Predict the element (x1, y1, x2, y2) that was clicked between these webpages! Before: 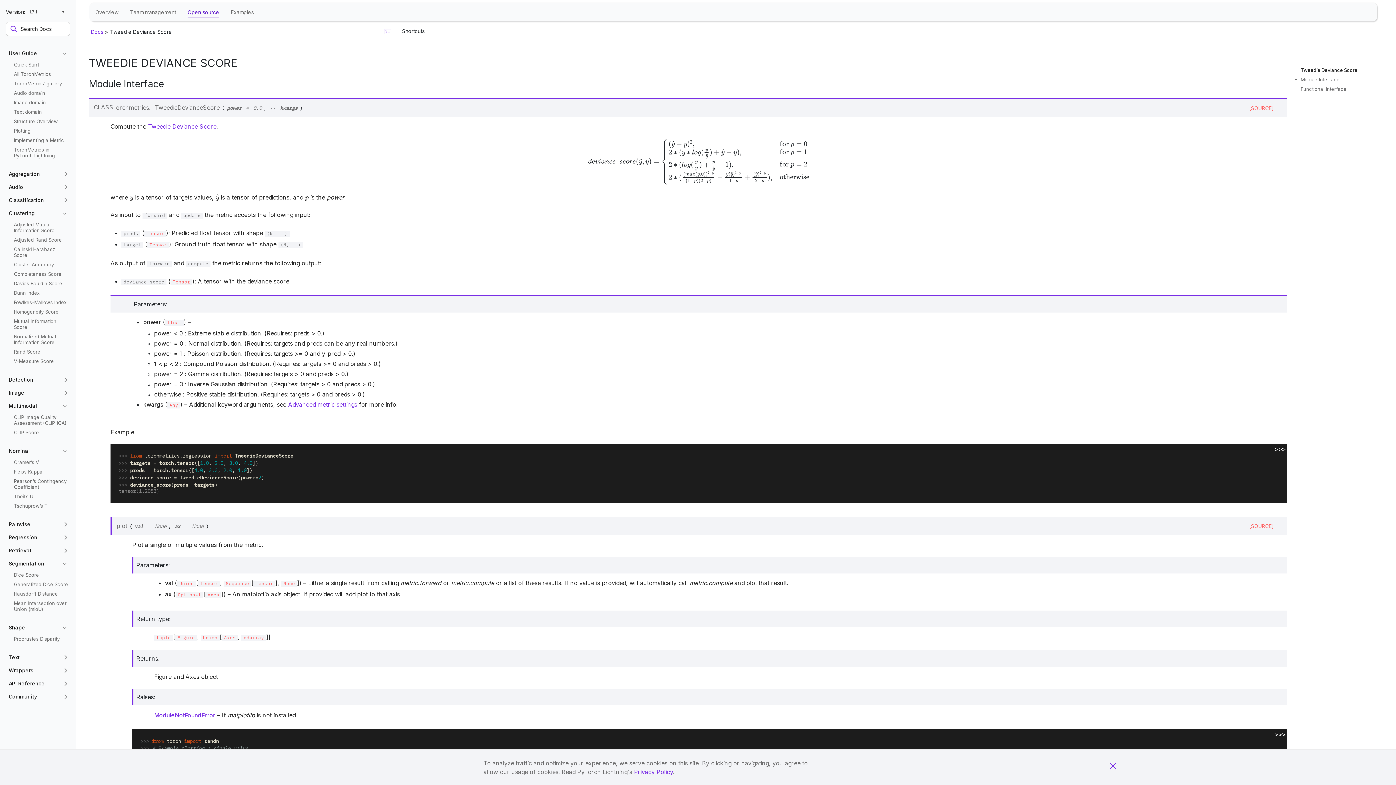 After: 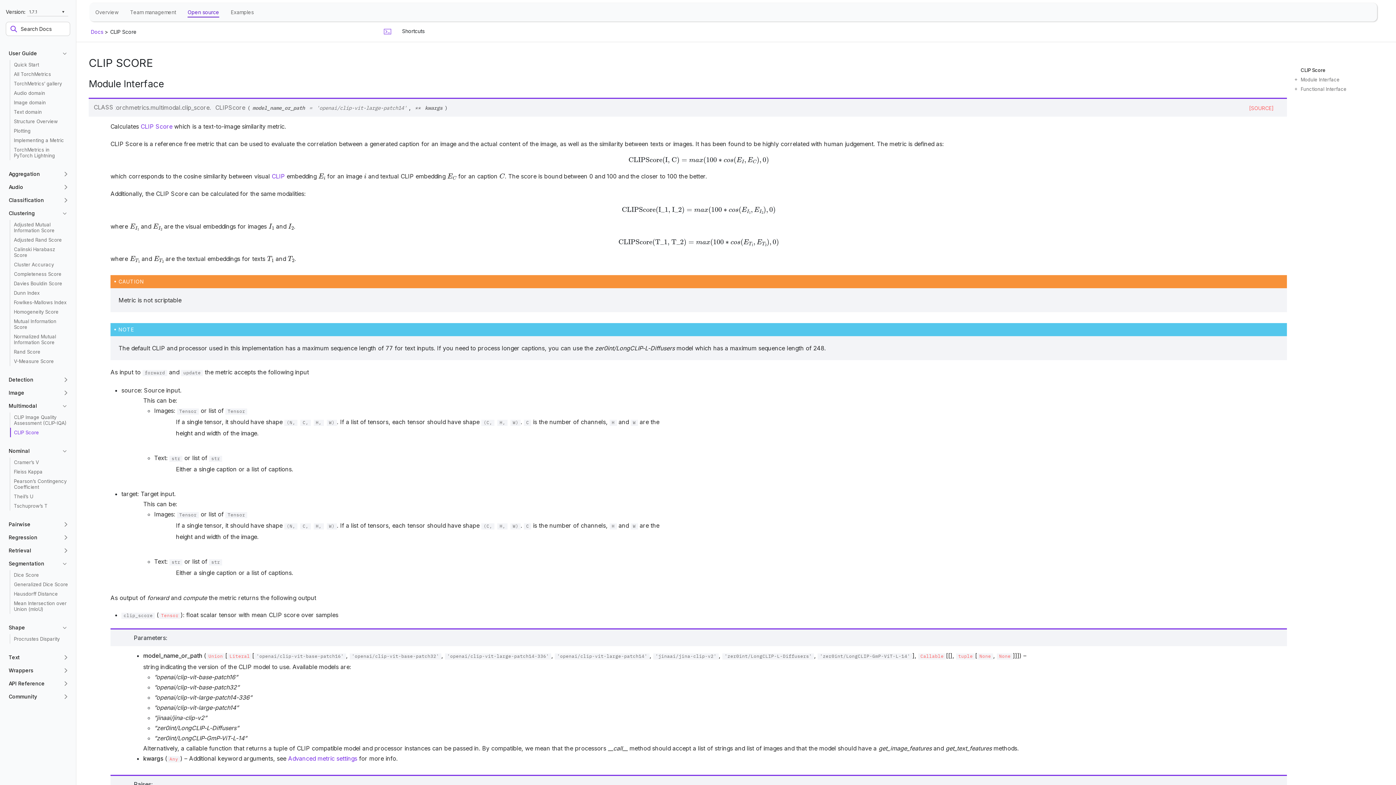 Action: bbox: (12, 428, 70, 437) label: CLIP Score